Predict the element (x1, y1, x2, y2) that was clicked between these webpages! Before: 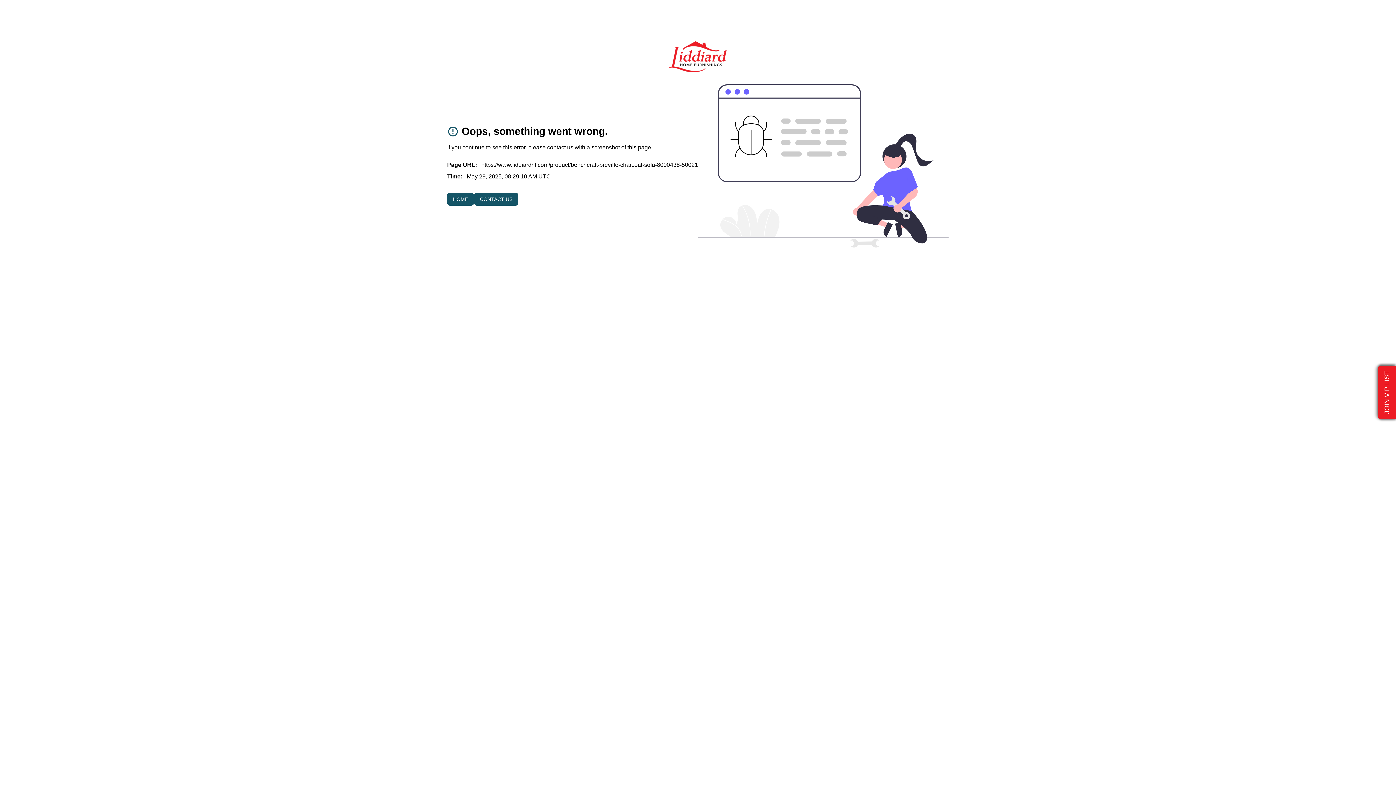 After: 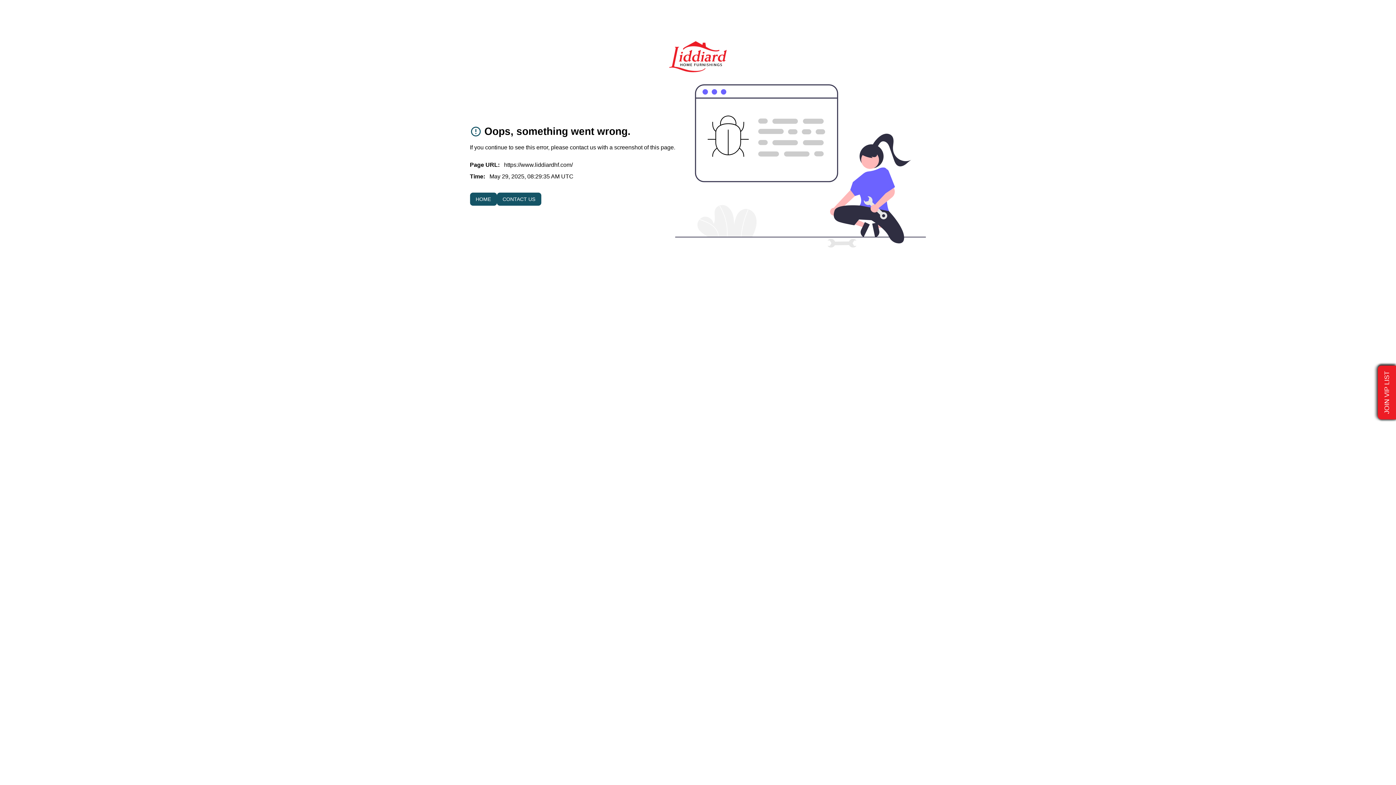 Action: bbox: (669, 40, 727, 72) label: To home page